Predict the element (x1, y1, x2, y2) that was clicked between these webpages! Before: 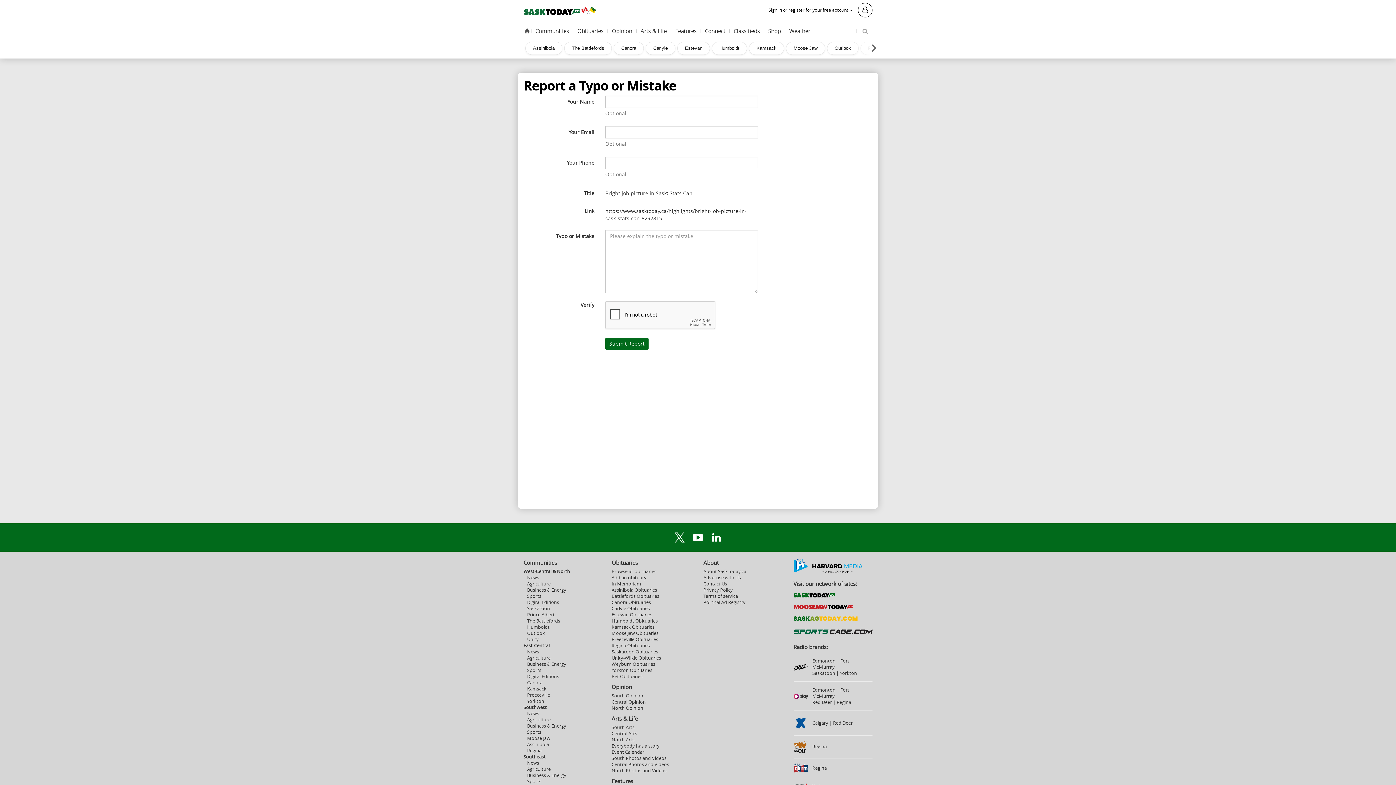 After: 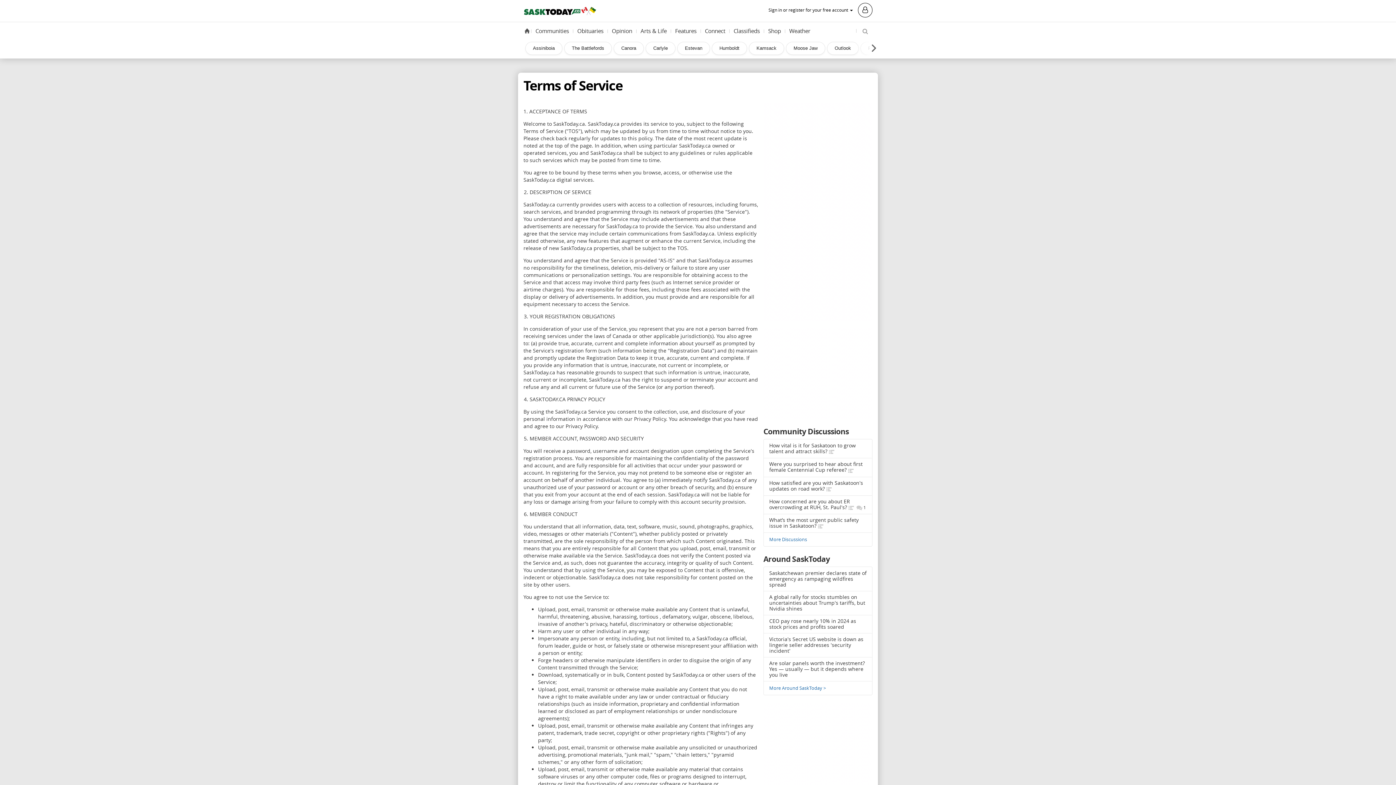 Action: bbox: (703, 593, 738, 599) label: Terms of service